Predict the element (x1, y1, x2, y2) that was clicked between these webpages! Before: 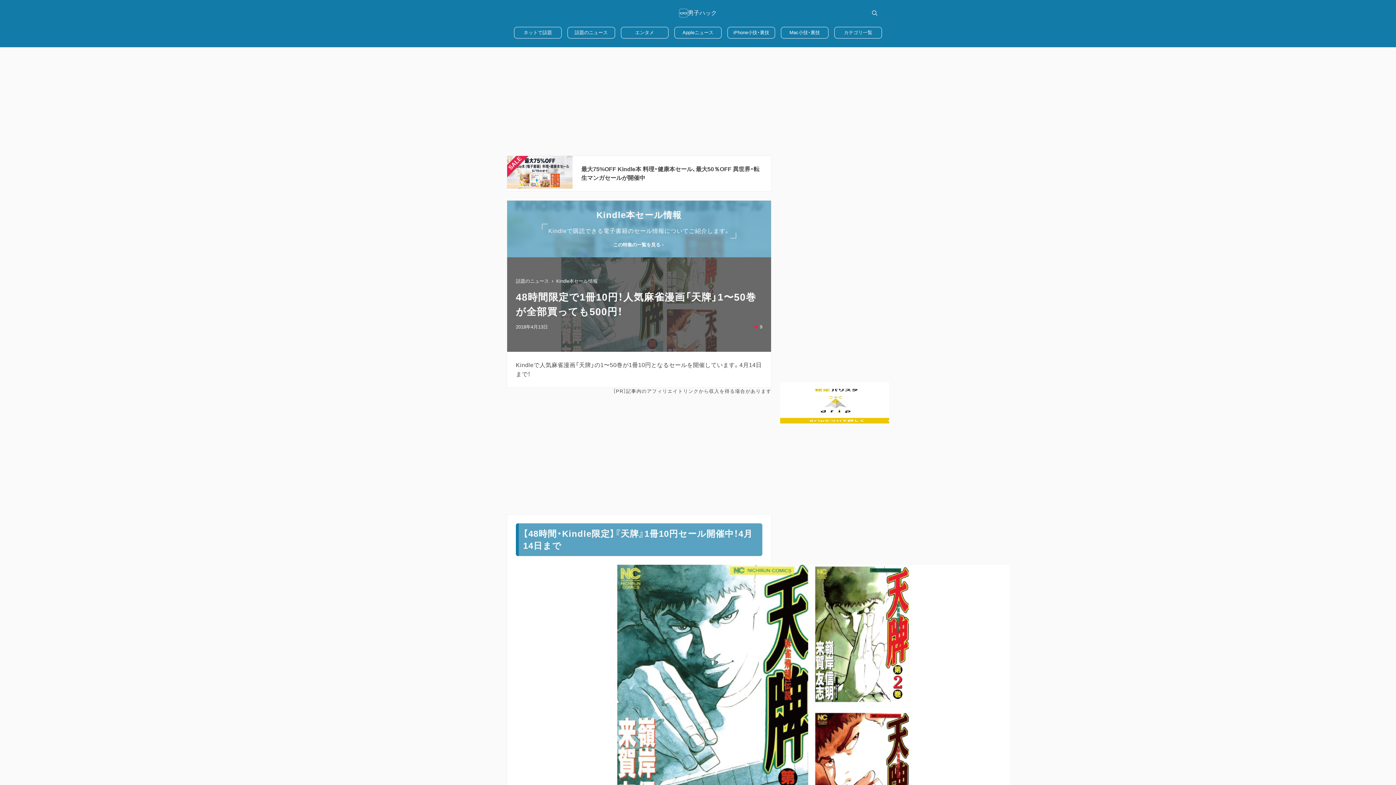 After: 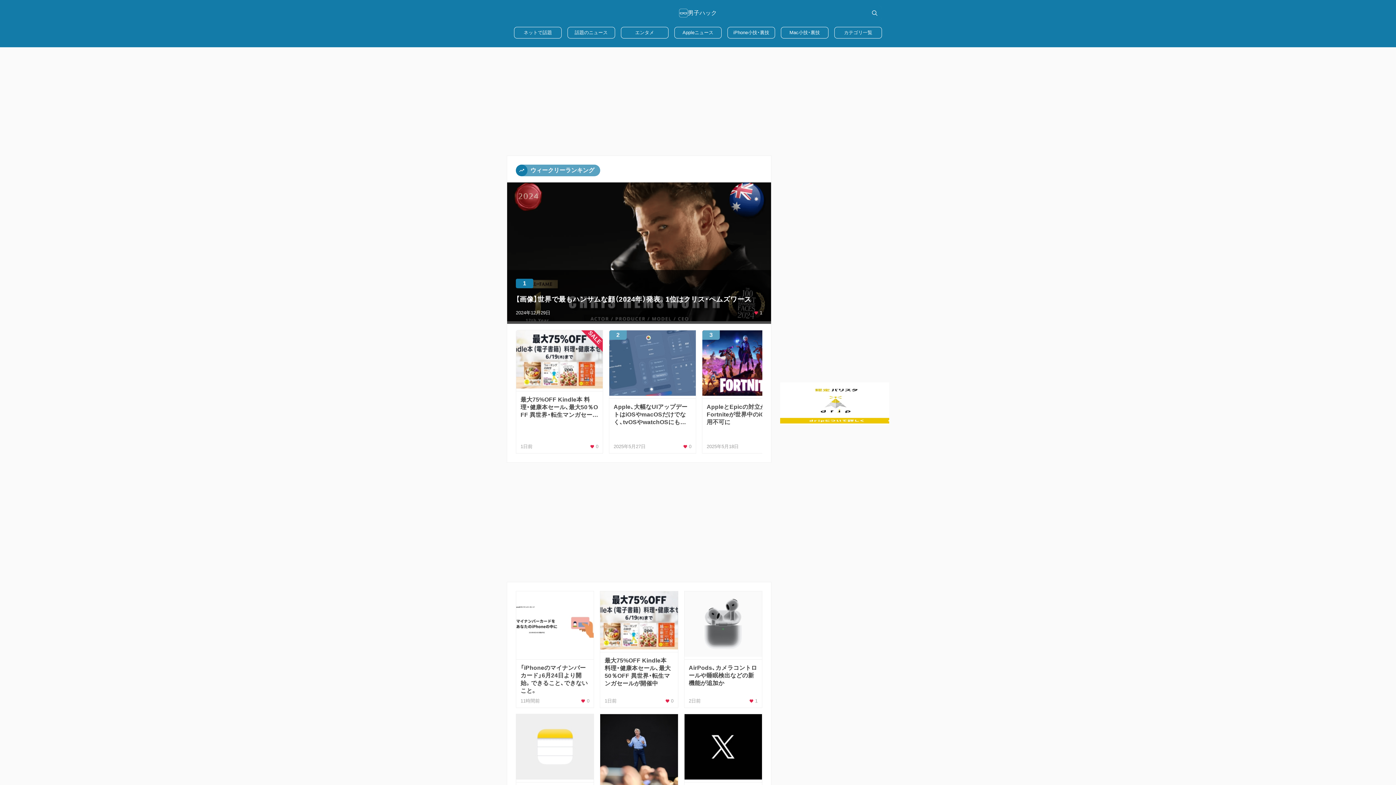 Action: bbox: (679, 8, 717, 17) label: 男子ハック